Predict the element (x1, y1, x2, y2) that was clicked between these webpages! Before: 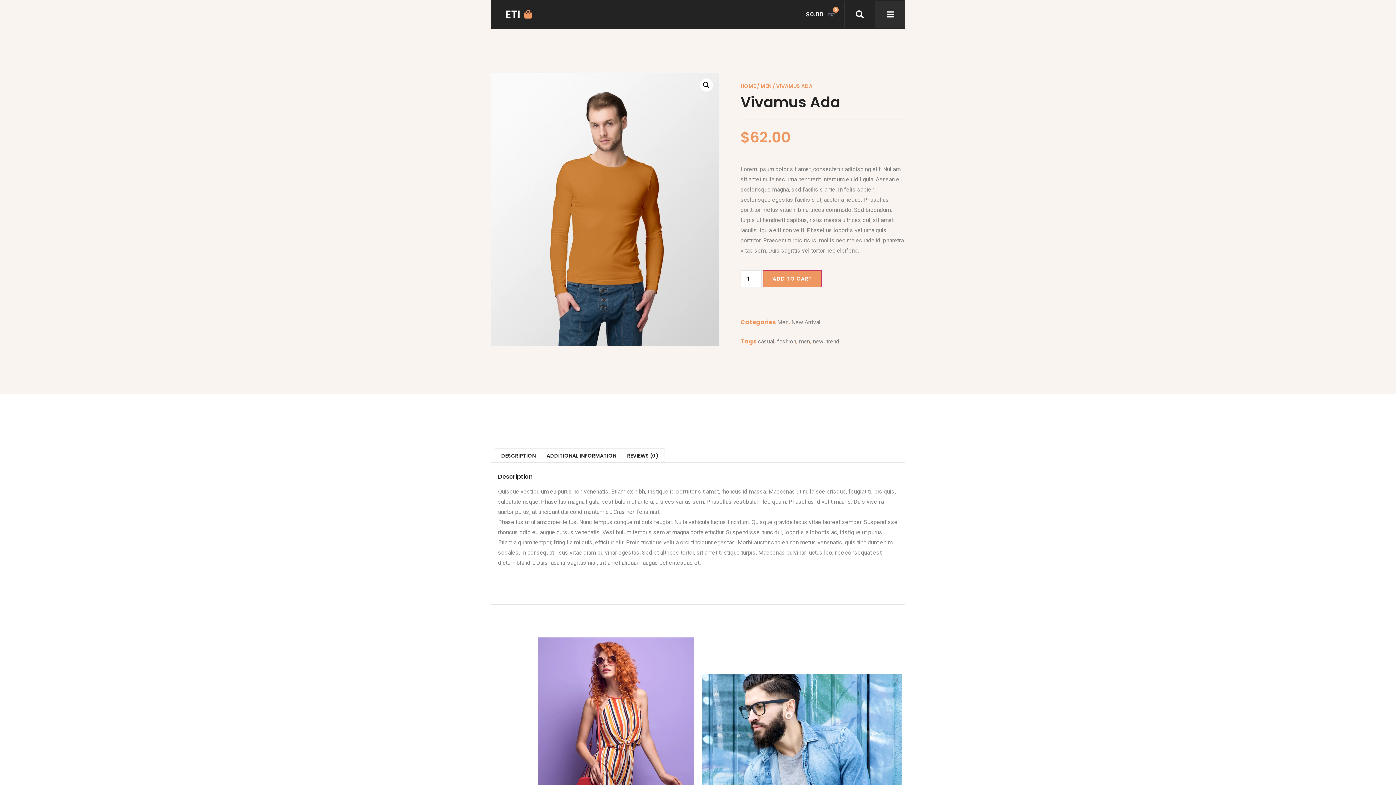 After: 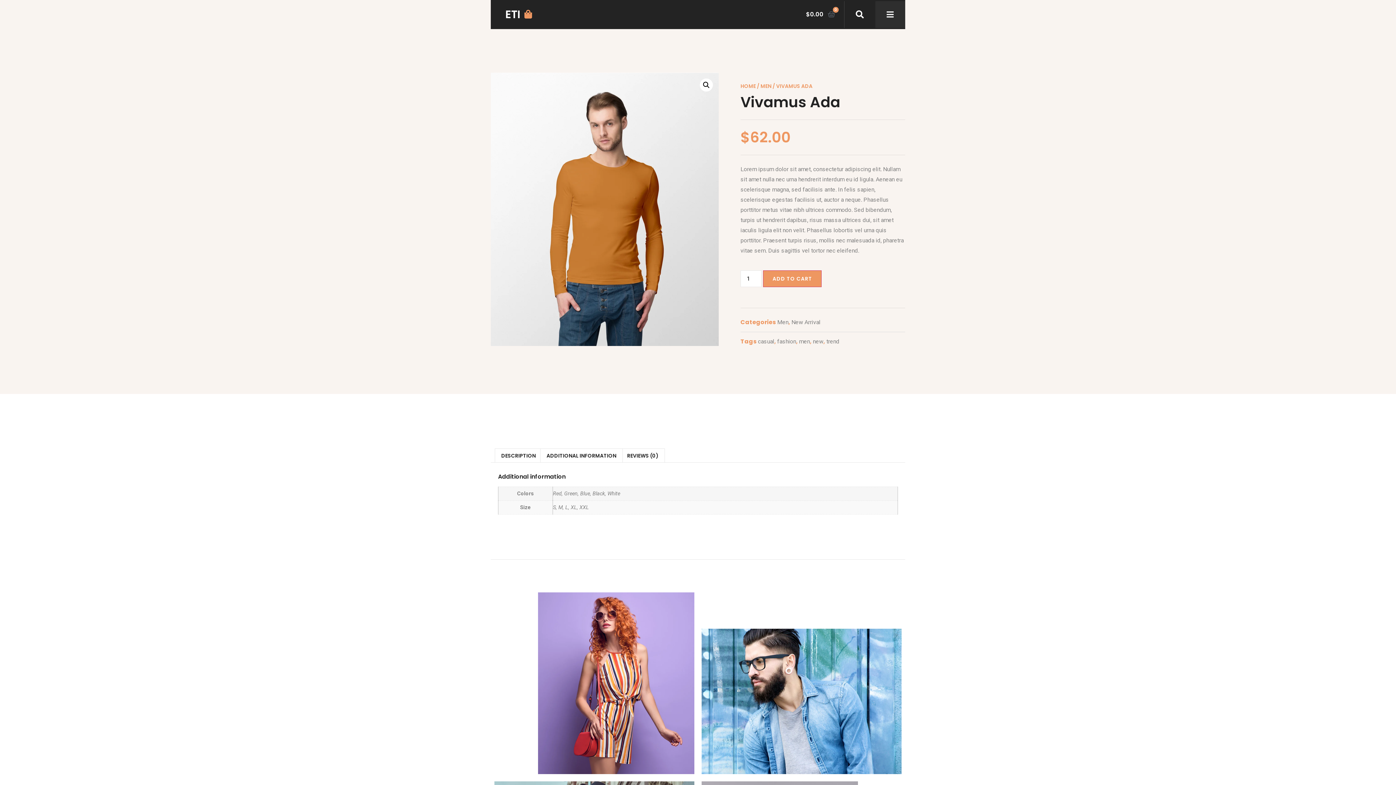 Action: label: ADDITIONAL INFORMATION bbox: (540, 449, 622, 462)